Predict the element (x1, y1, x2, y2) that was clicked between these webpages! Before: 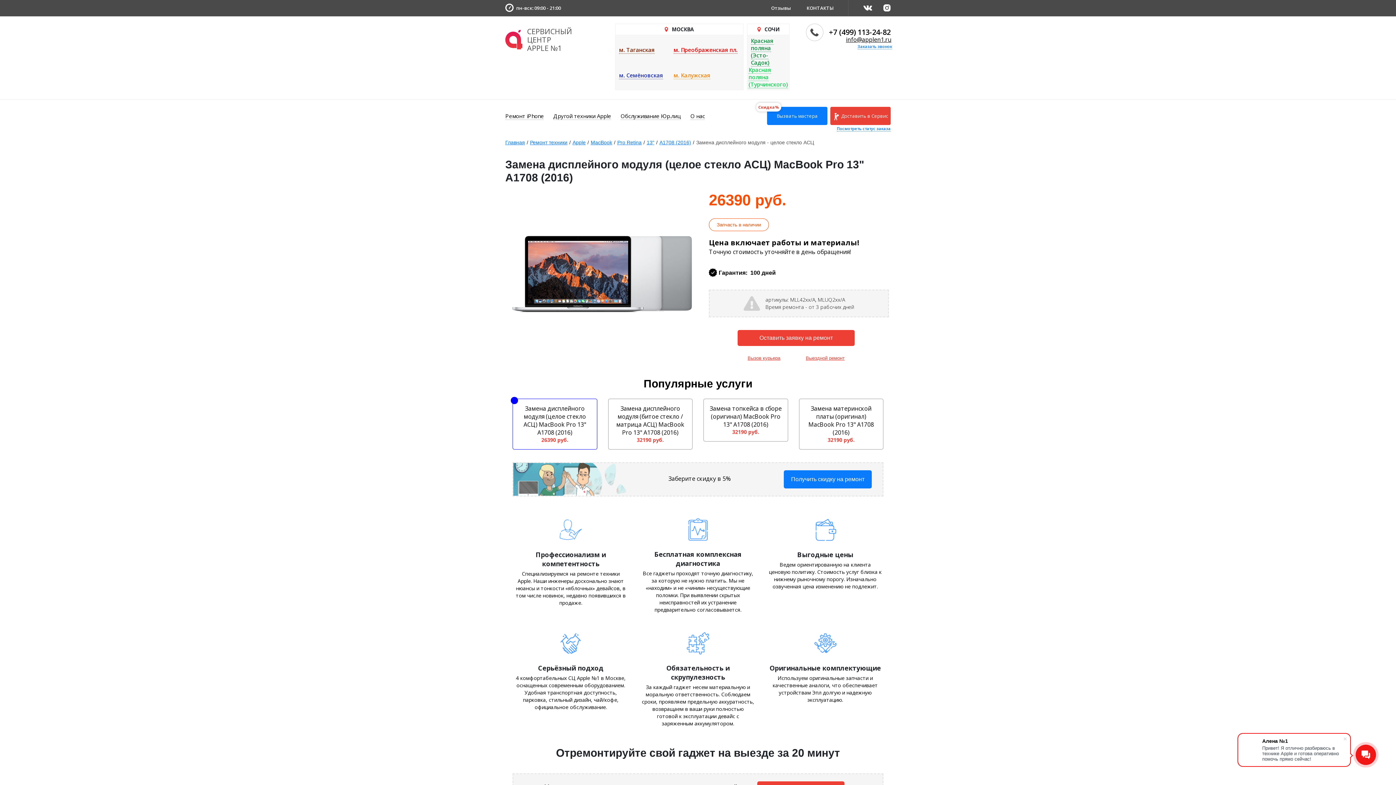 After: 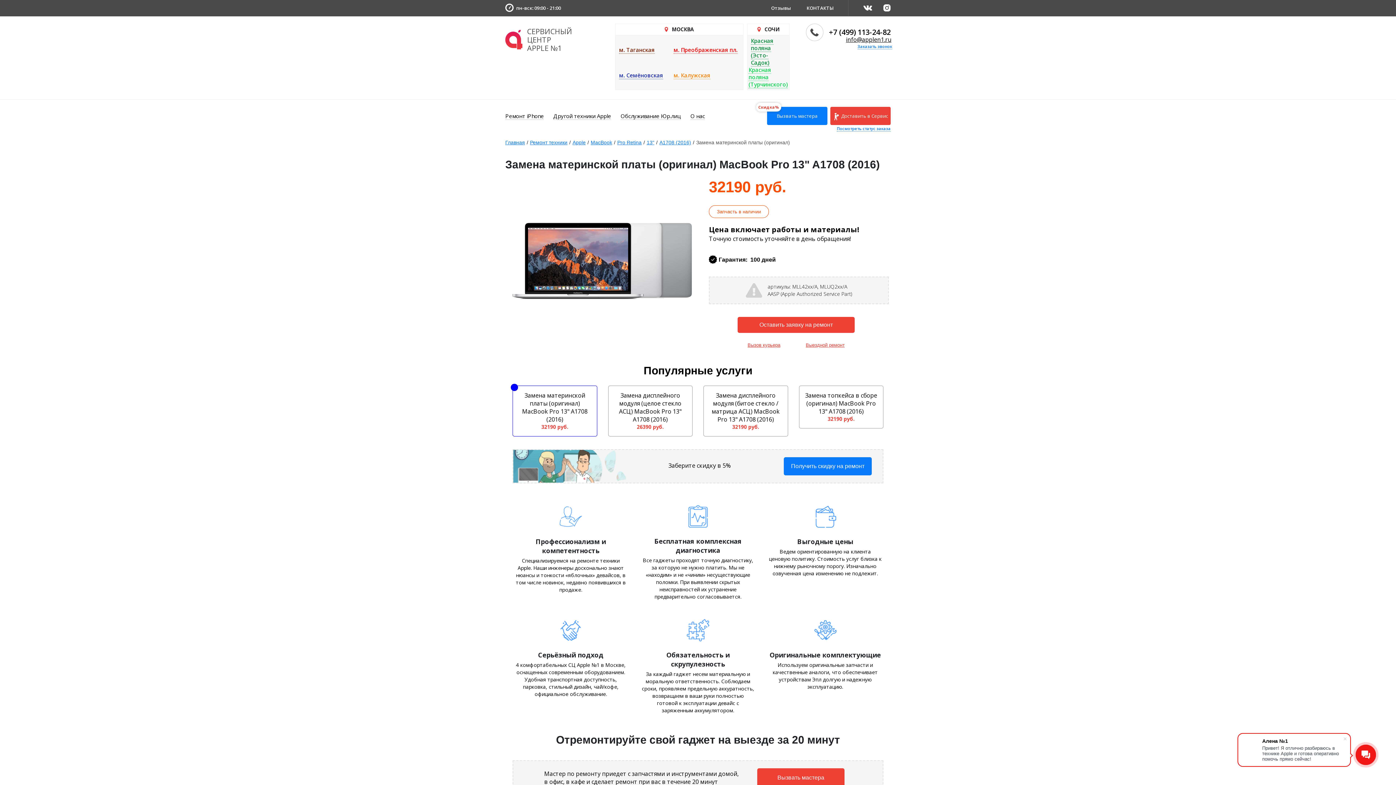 Action: bbox: (799, 399, 883, 449)